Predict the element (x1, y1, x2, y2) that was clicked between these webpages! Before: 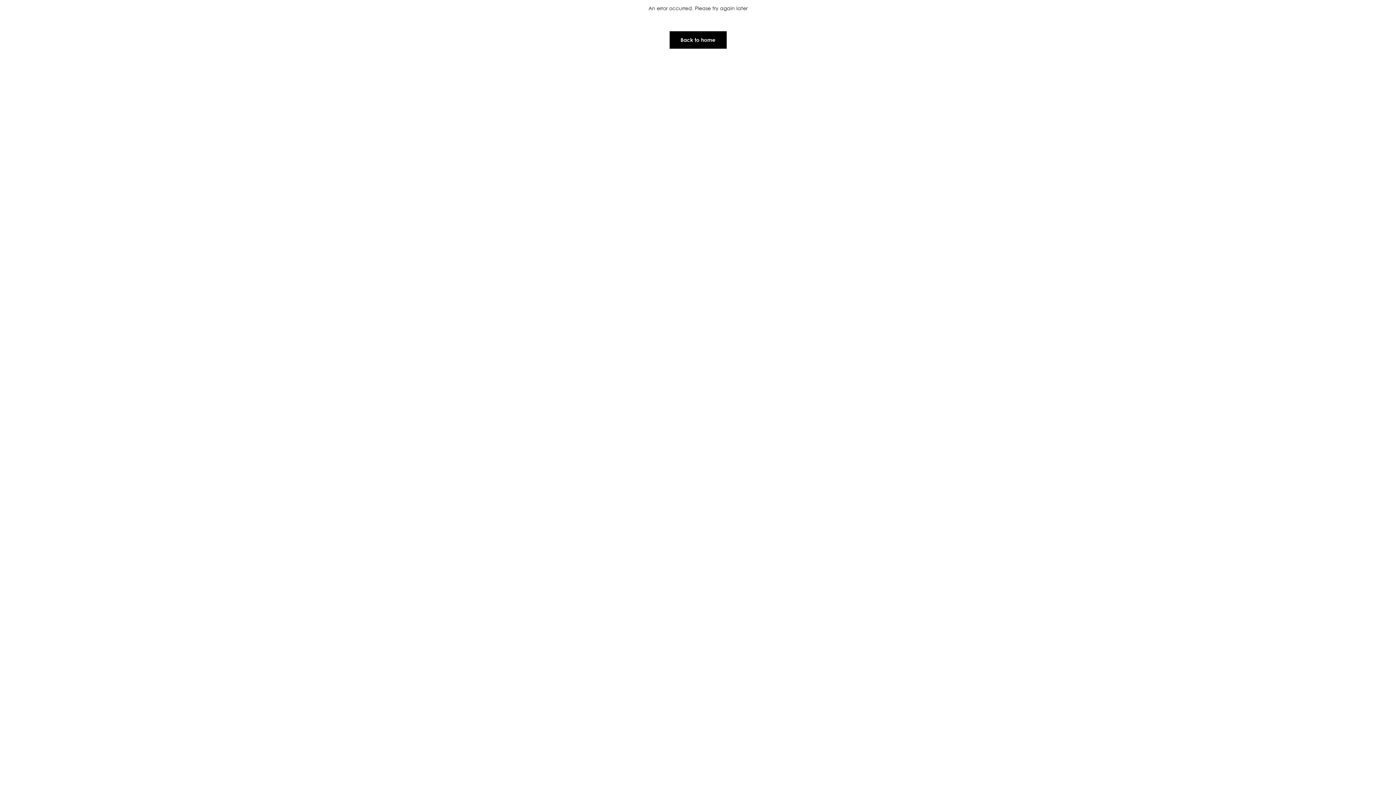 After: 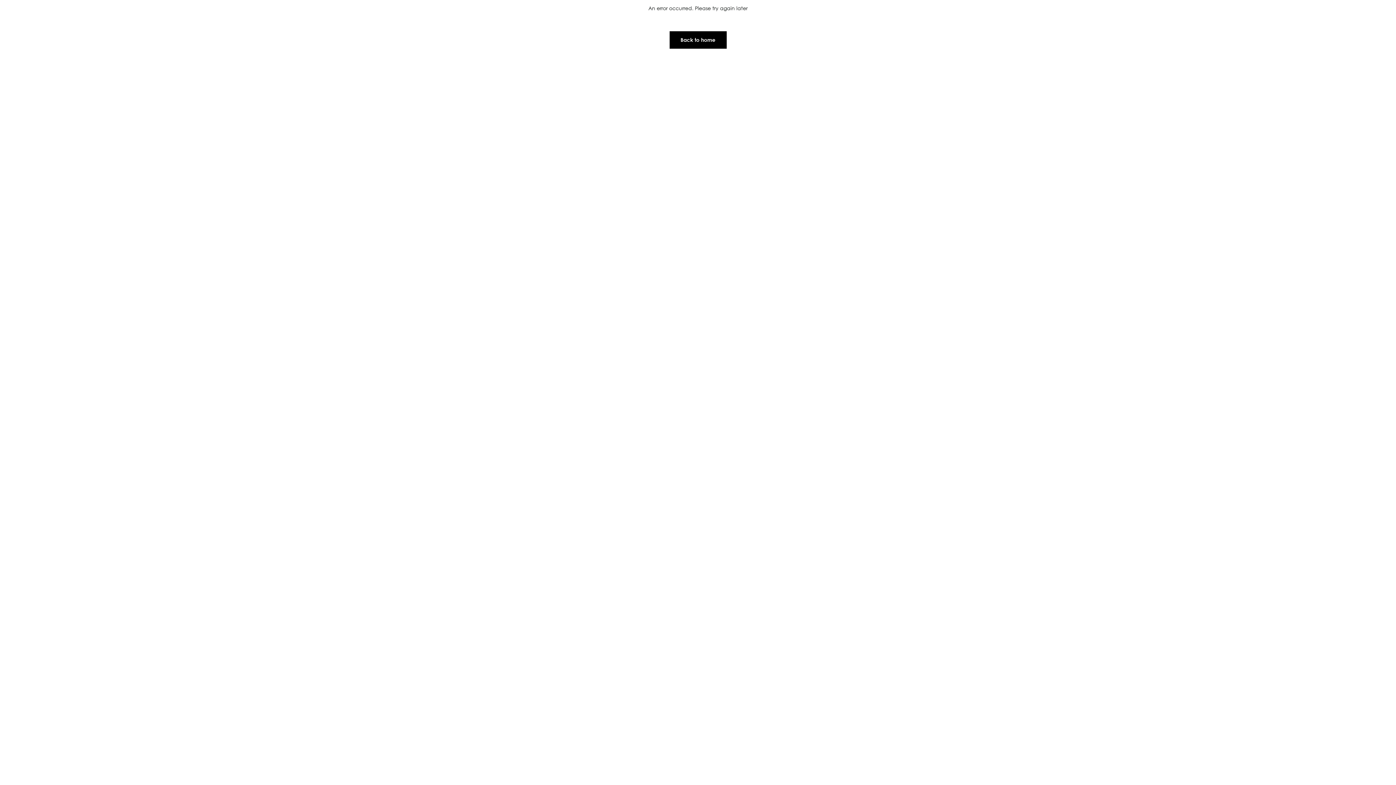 Action: bbox: (669, 30, 727, 49) label: Back to home